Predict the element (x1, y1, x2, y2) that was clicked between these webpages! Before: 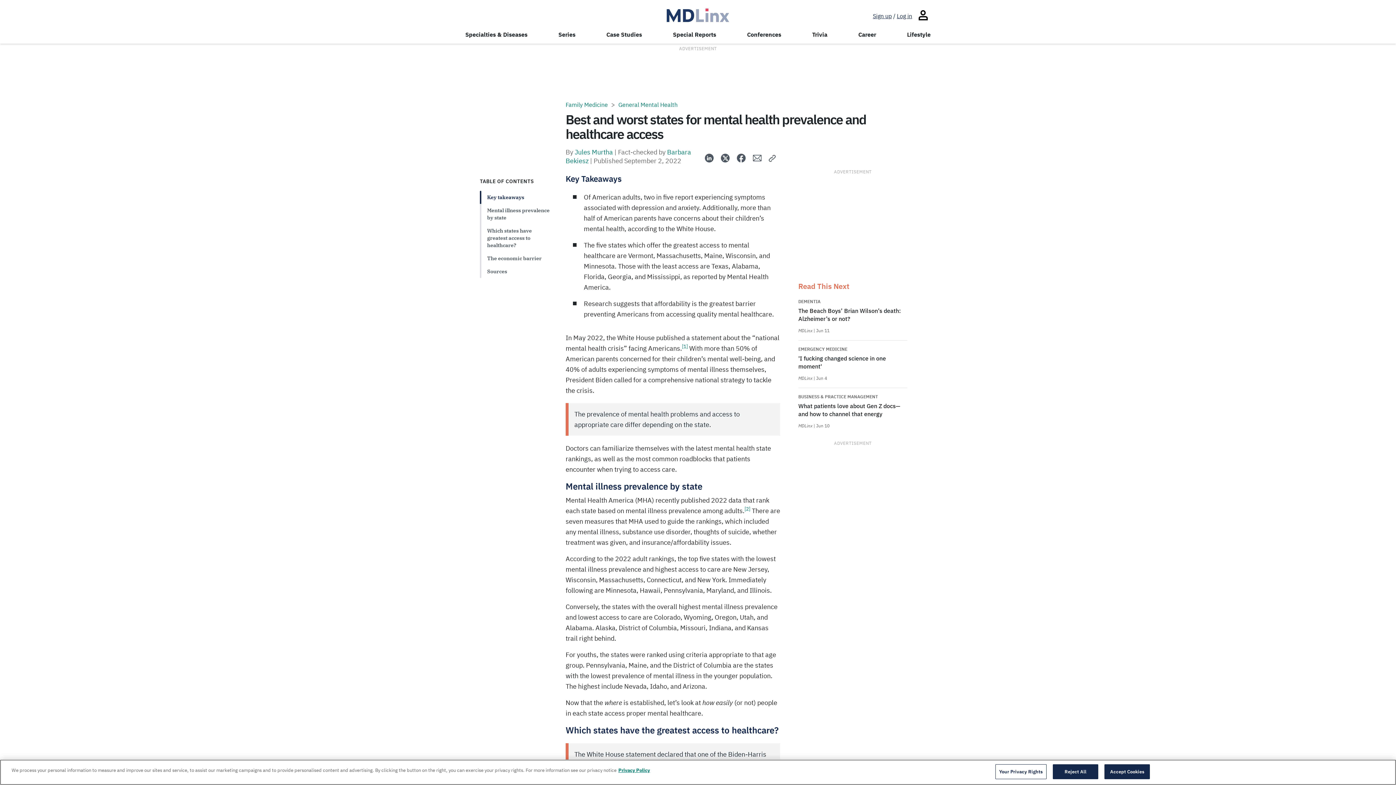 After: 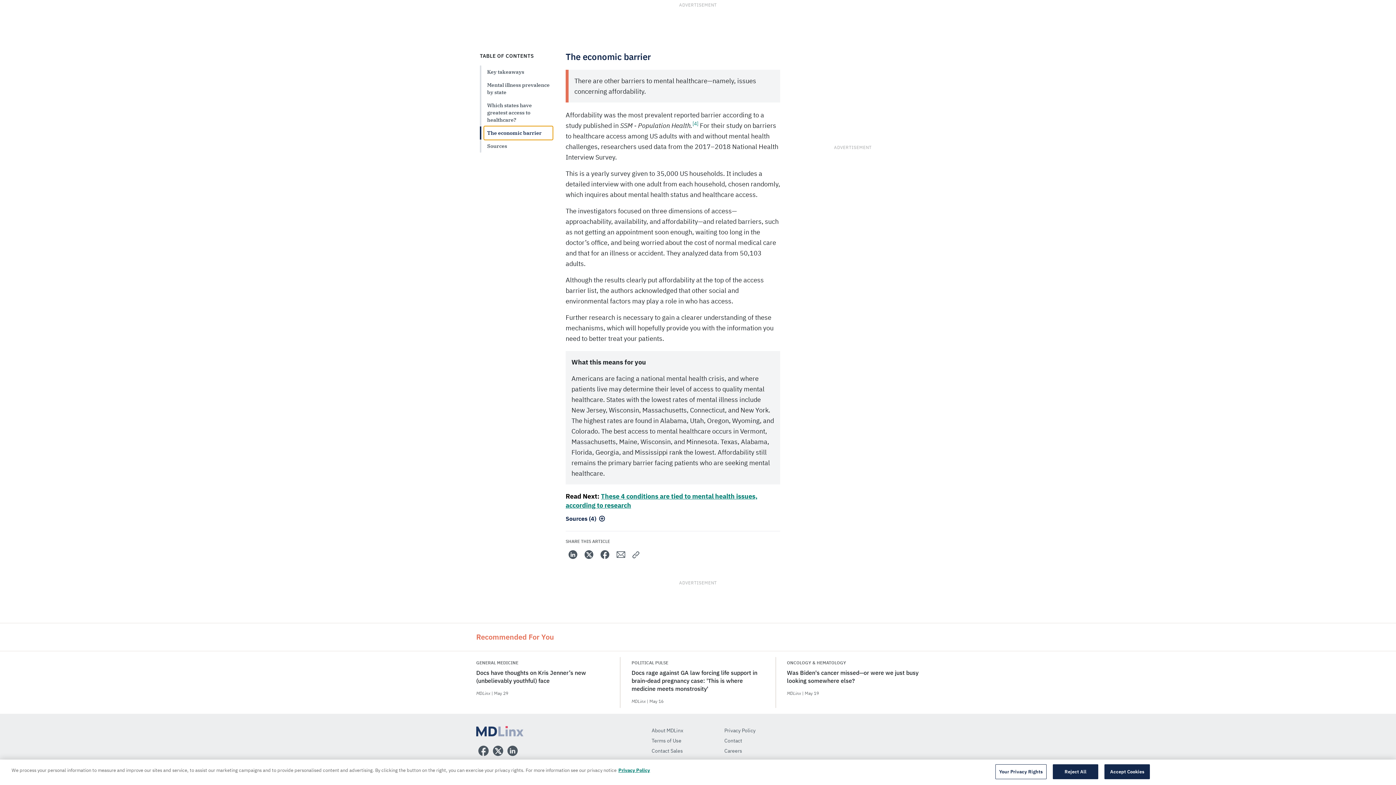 Action: bbox: (484, 252, 552, 265) label: The economic barrier